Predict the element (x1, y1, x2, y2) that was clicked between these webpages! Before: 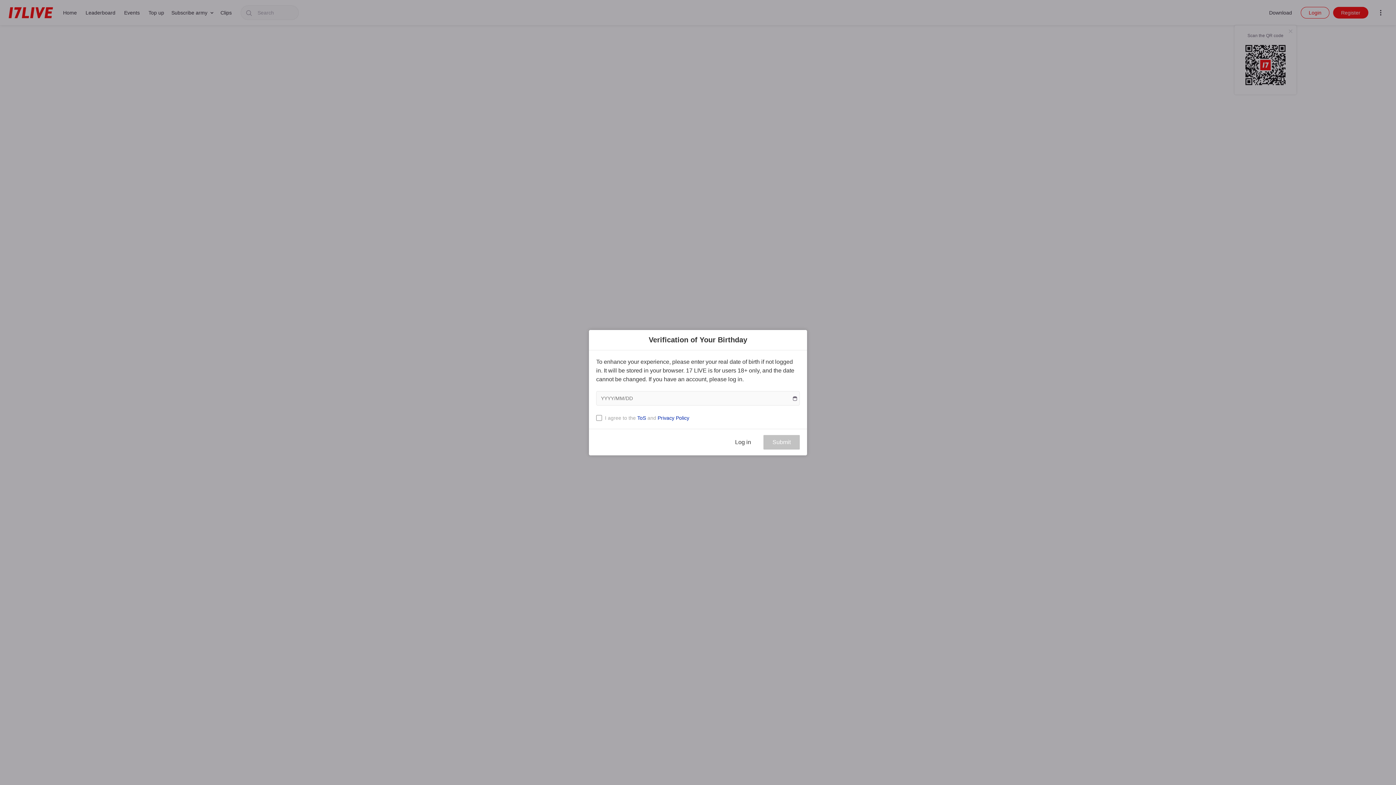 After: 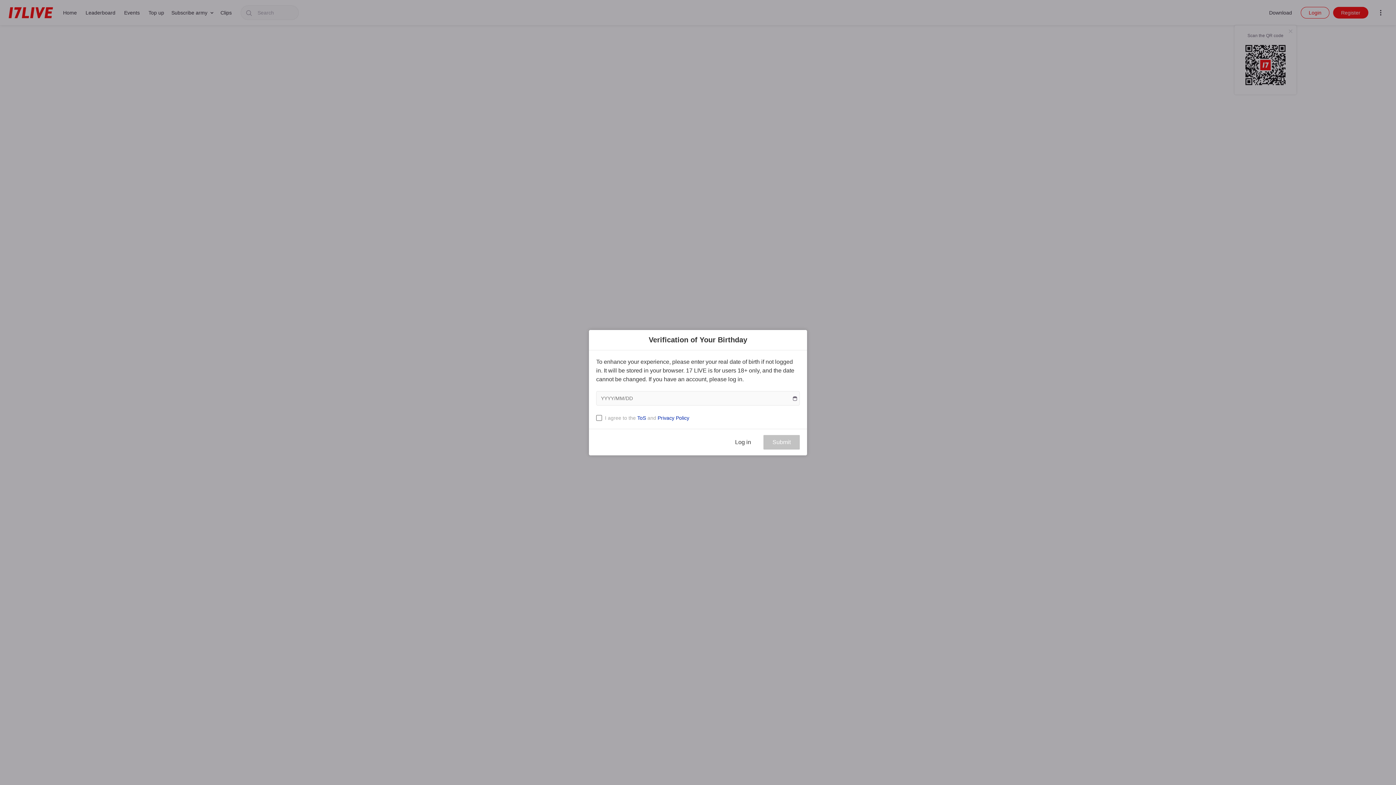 Action: label: ToS bbox: (637, 415, 646, 420)